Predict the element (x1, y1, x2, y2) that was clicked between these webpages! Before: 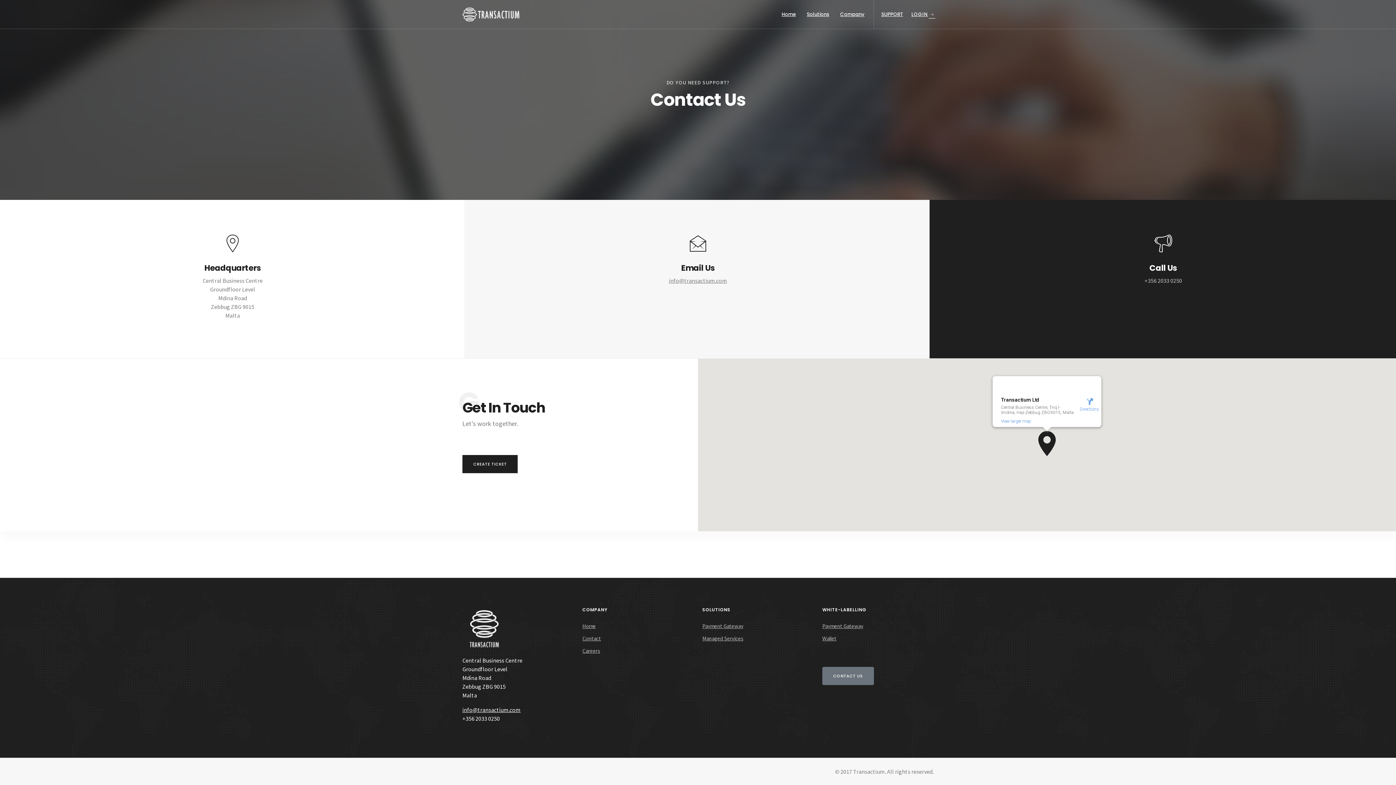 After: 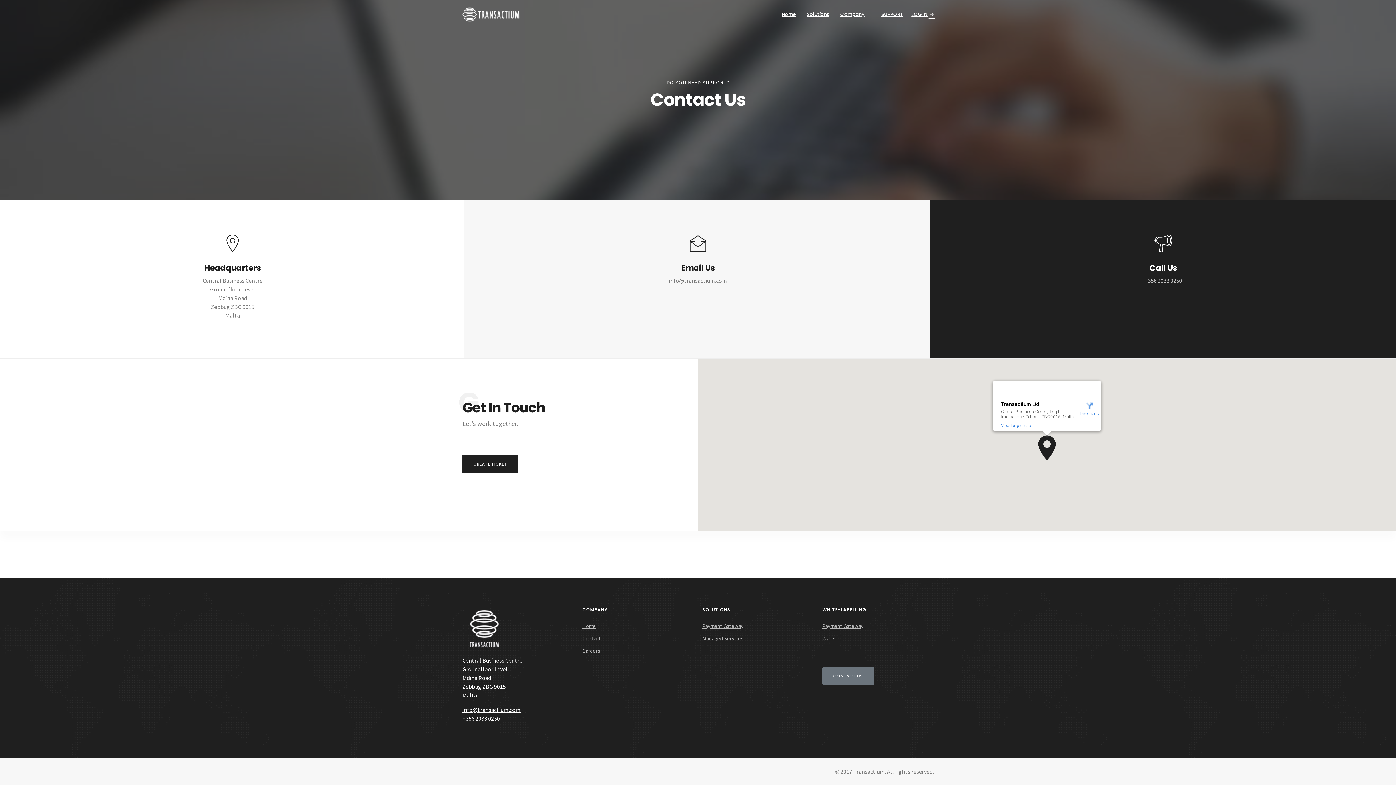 Action: bbox: (1038, 431, 1056, 456)